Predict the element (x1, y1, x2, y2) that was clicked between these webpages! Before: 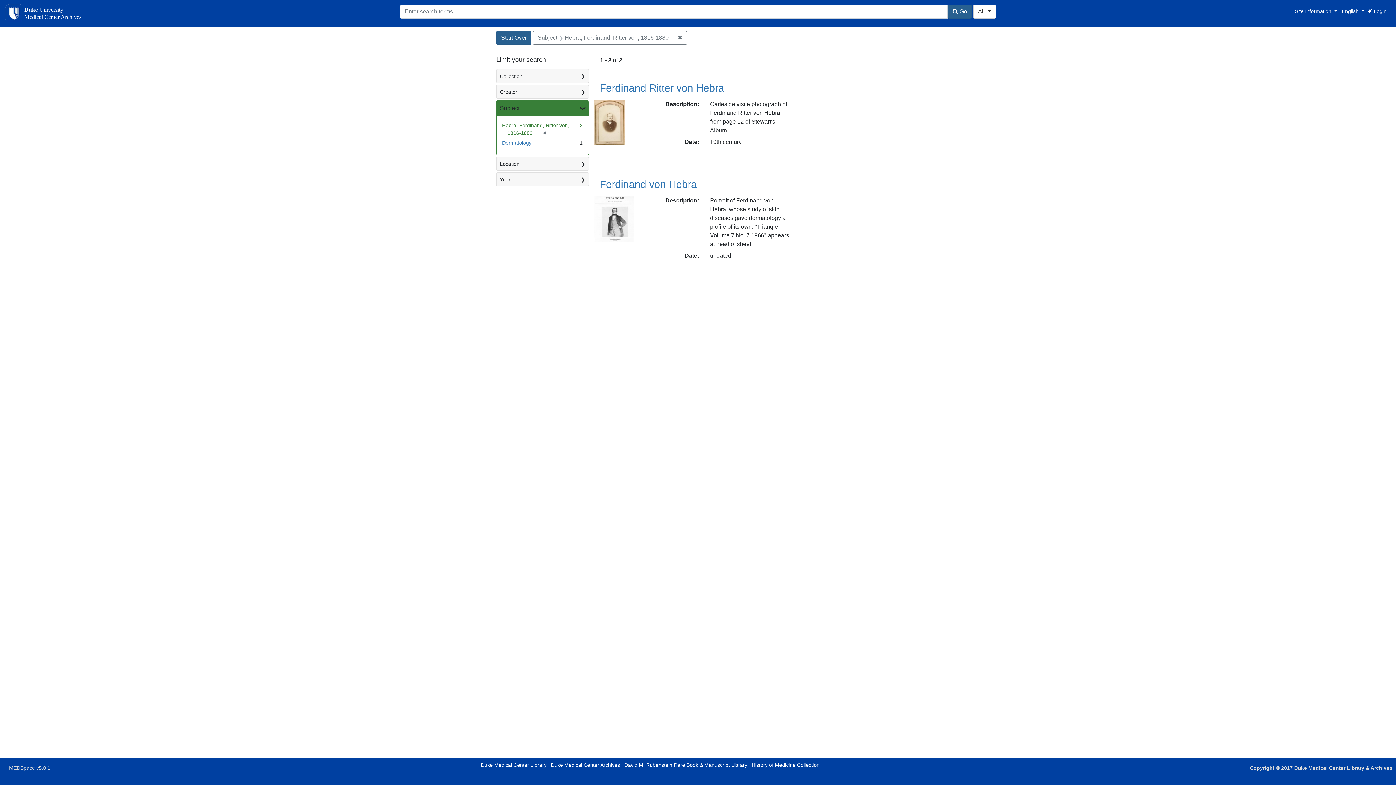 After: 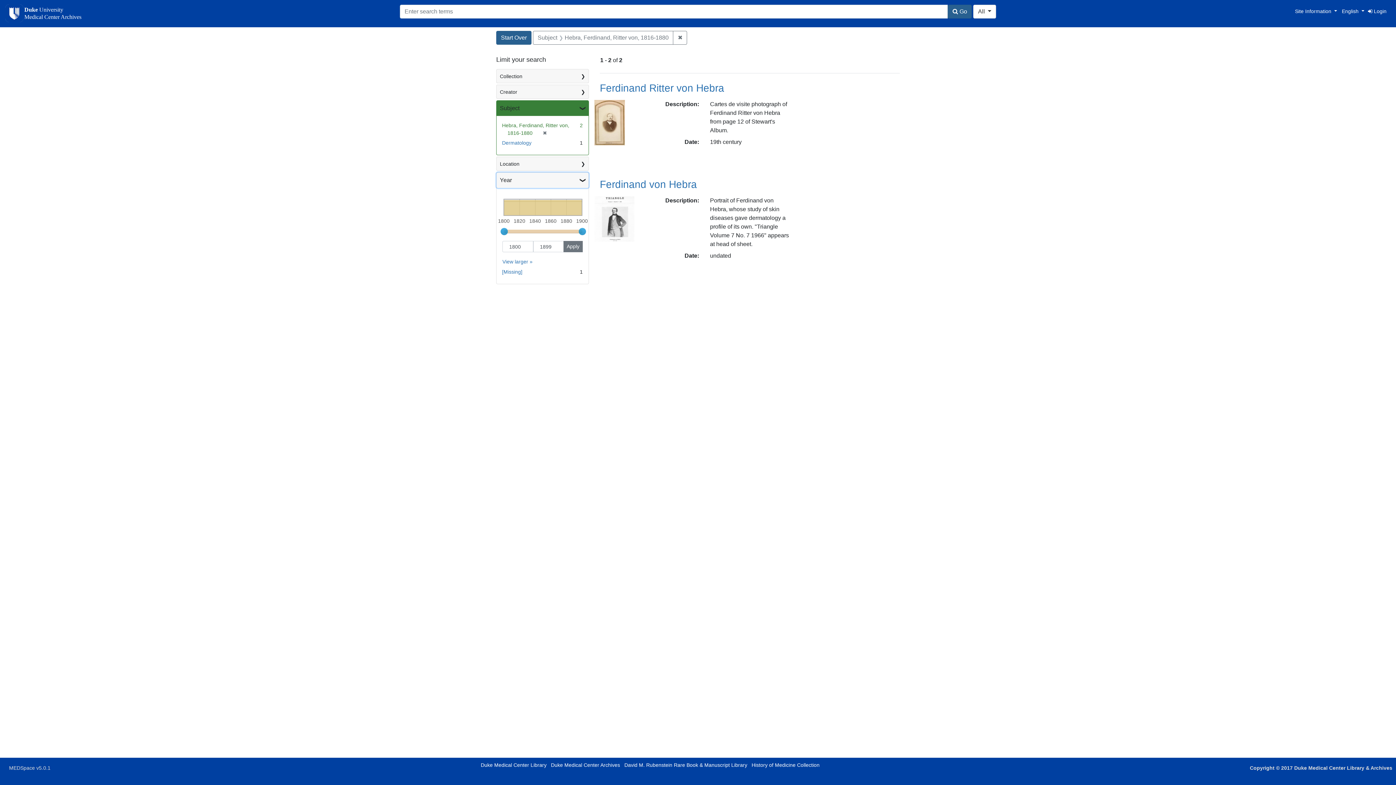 Action: label: Year bbox: (496, 172, 588, 186)